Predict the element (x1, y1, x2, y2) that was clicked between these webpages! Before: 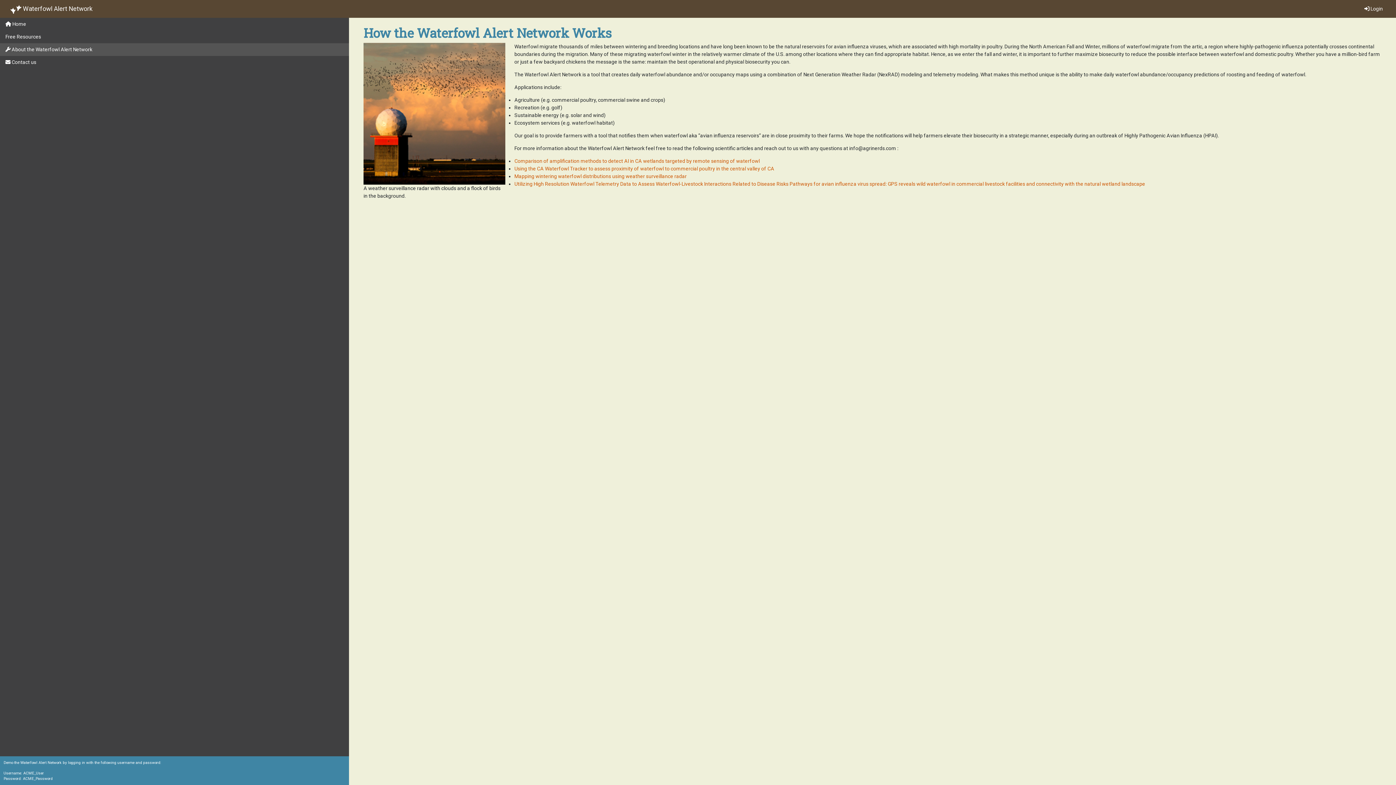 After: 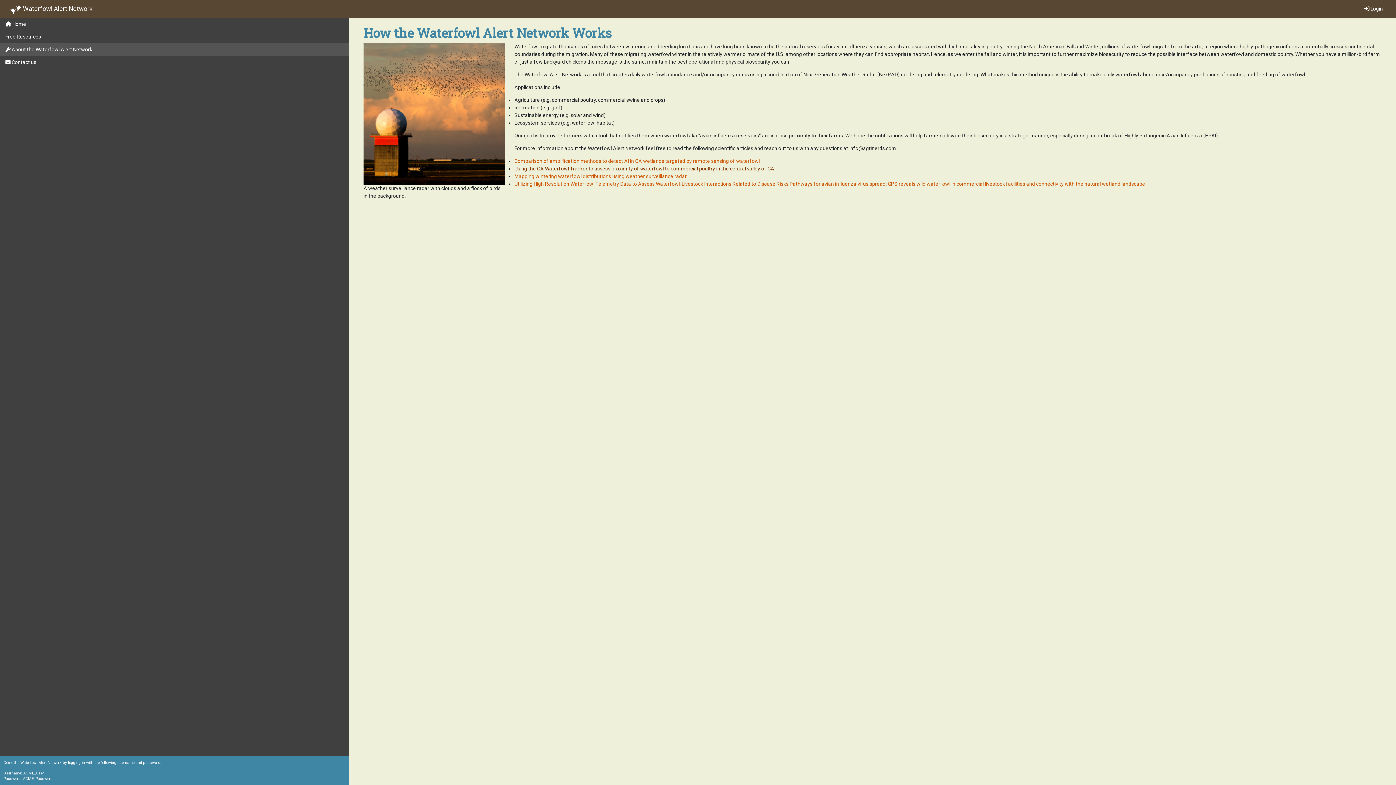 Action: label: Using the CA Waterfowl Tracker to assess proximity of waterfowl to commercial poultry in the central valley of CA bbox: (514, 165, 774, 171)